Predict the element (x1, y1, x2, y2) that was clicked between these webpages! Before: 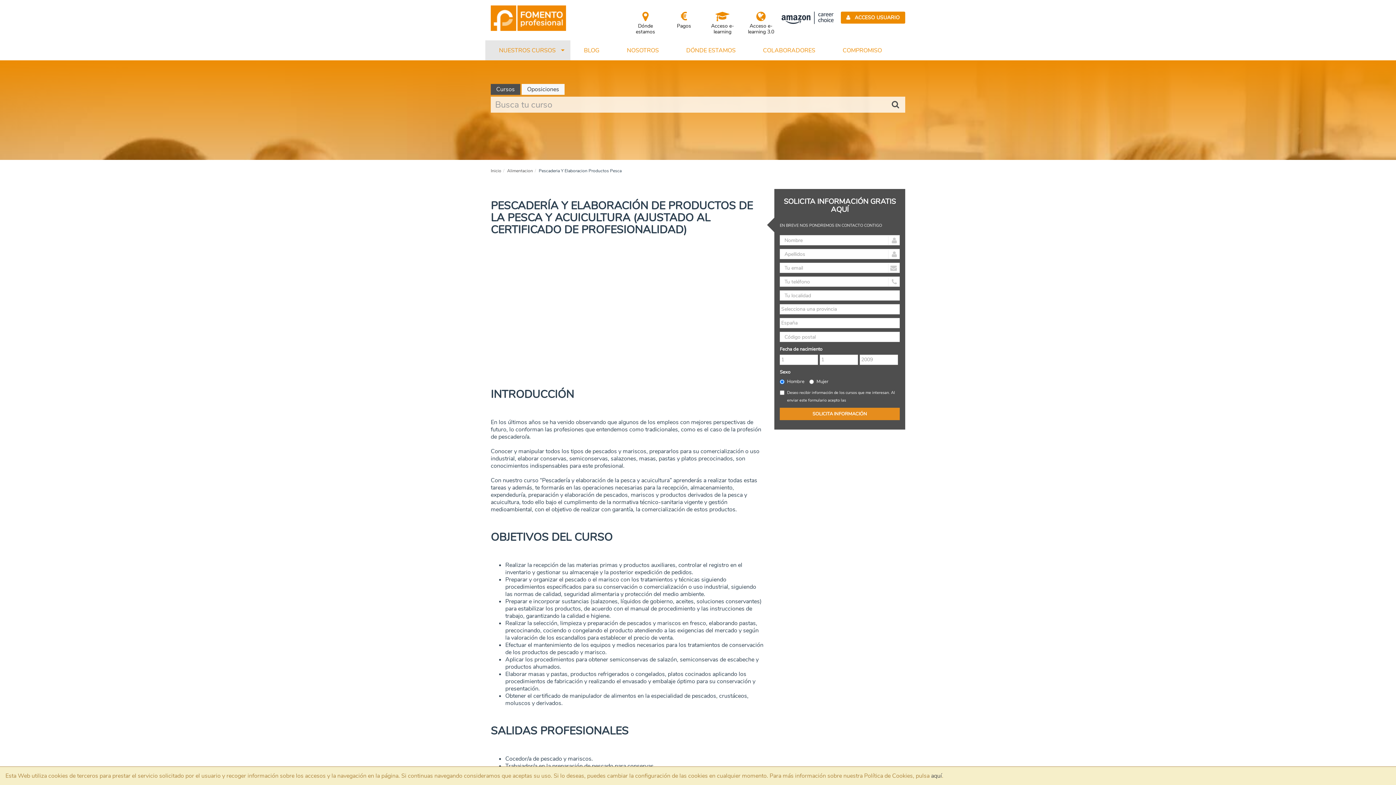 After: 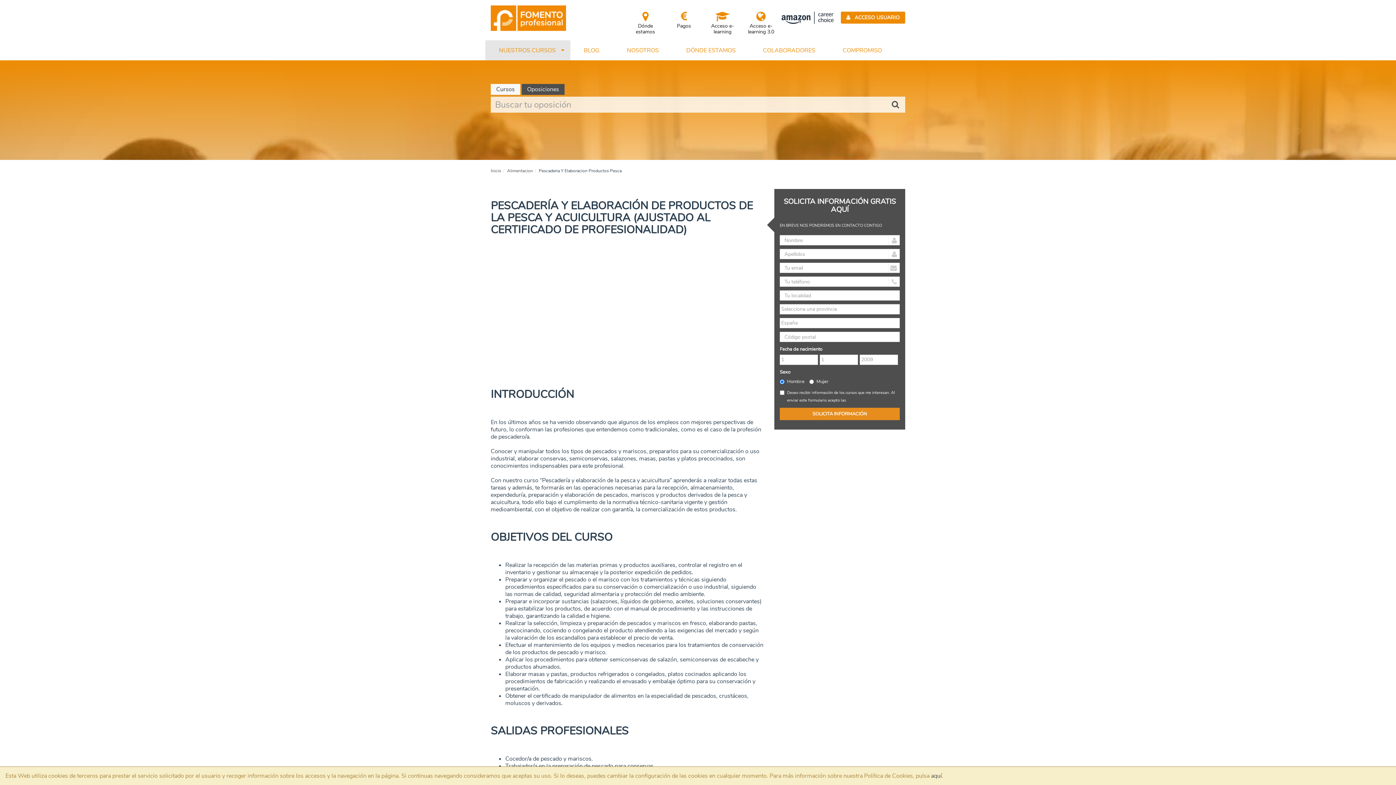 Action: label: Oposiciones bbox: (521, 84, 564, 94)